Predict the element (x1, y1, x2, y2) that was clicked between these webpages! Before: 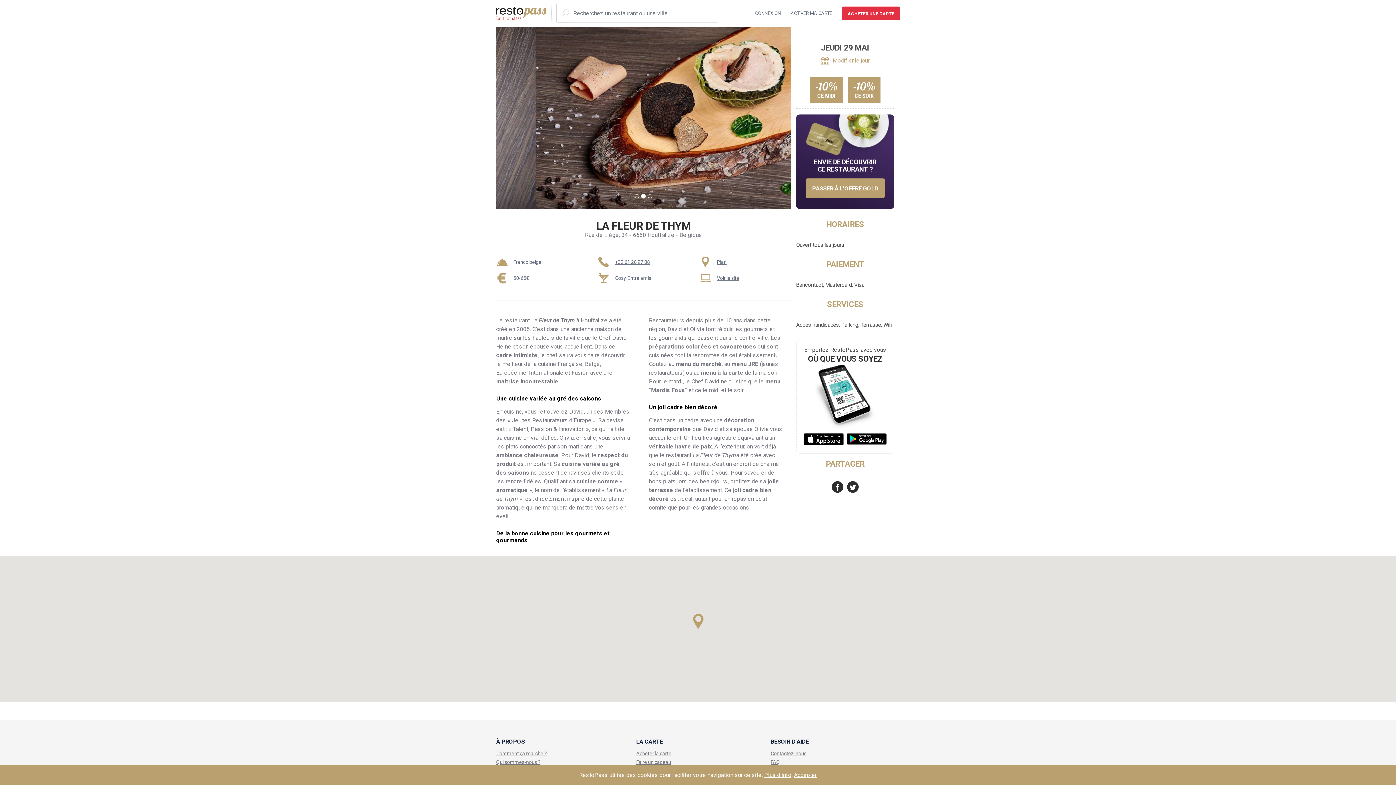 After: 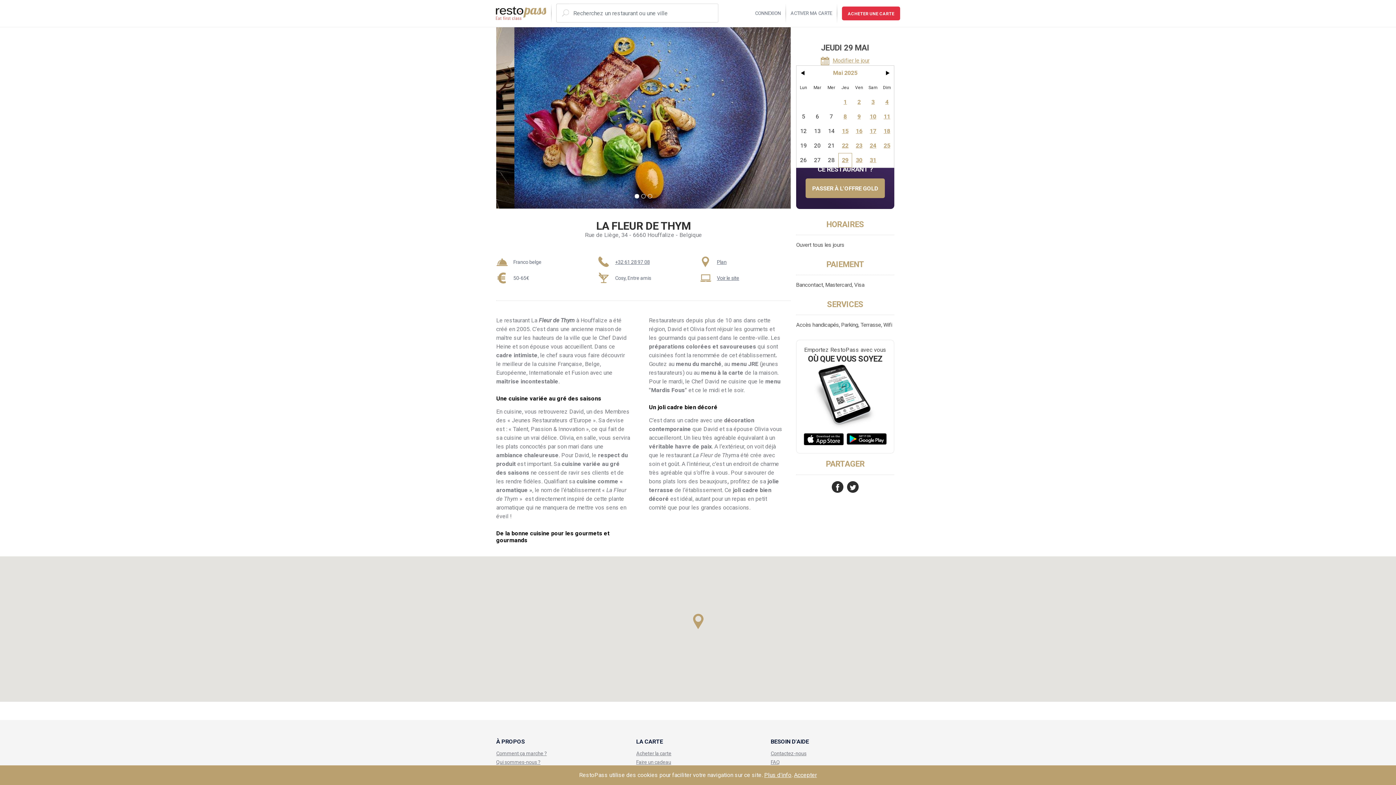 Action: label: JEUDI 29 MAI

 Modifier le jour bbox: (796, 43, 894, 65)